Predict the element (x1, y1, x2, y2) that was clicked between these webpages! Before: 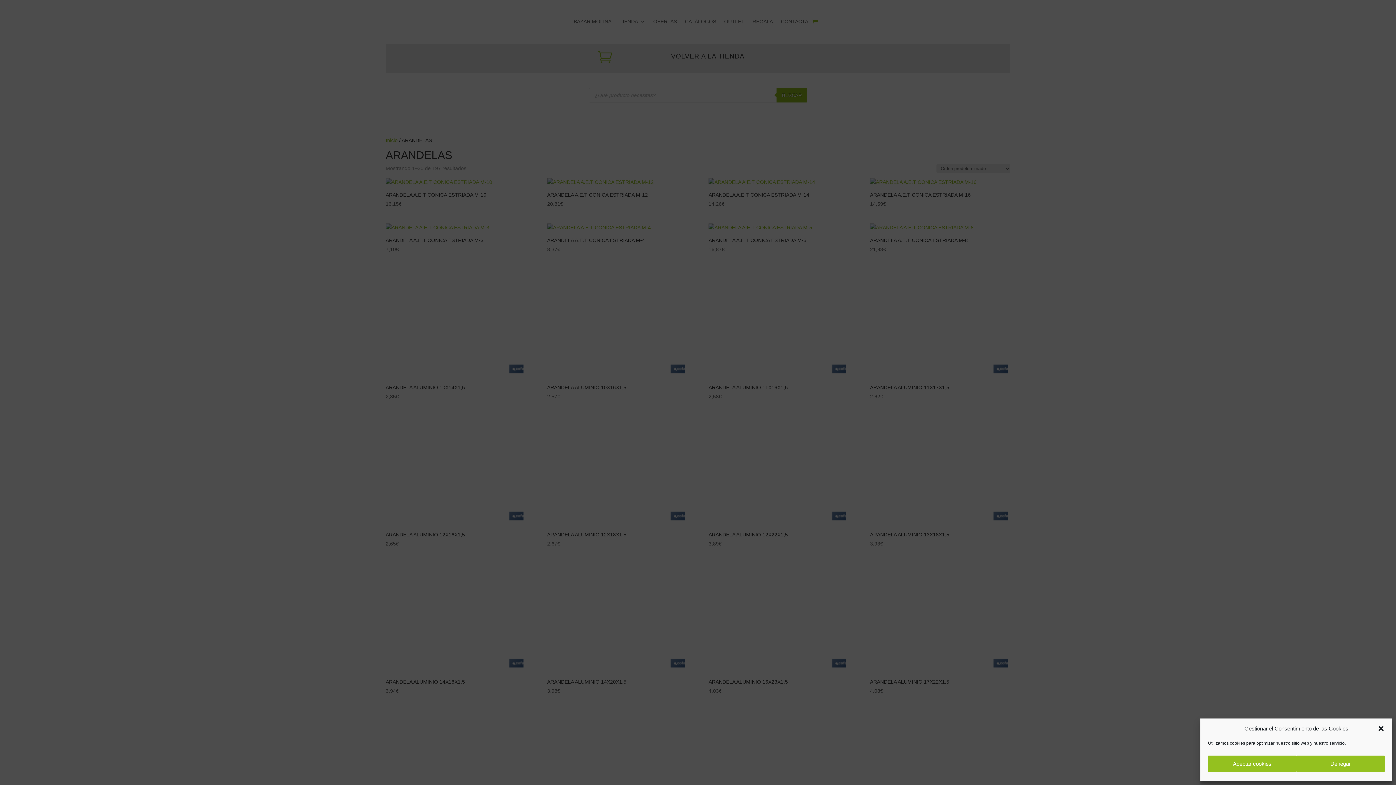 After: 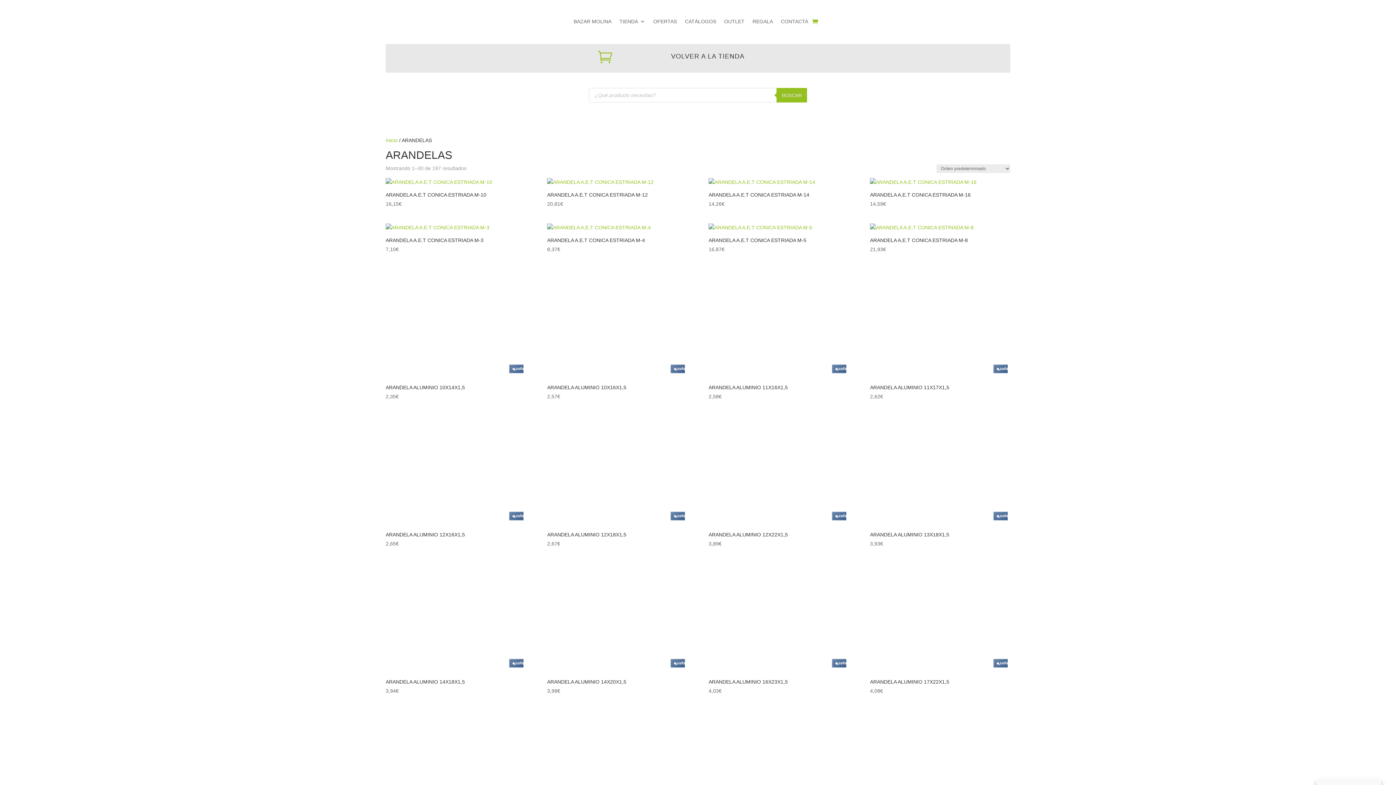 Action: bbox: (1208, 756, 1296, 772) label: Aceptar cookies